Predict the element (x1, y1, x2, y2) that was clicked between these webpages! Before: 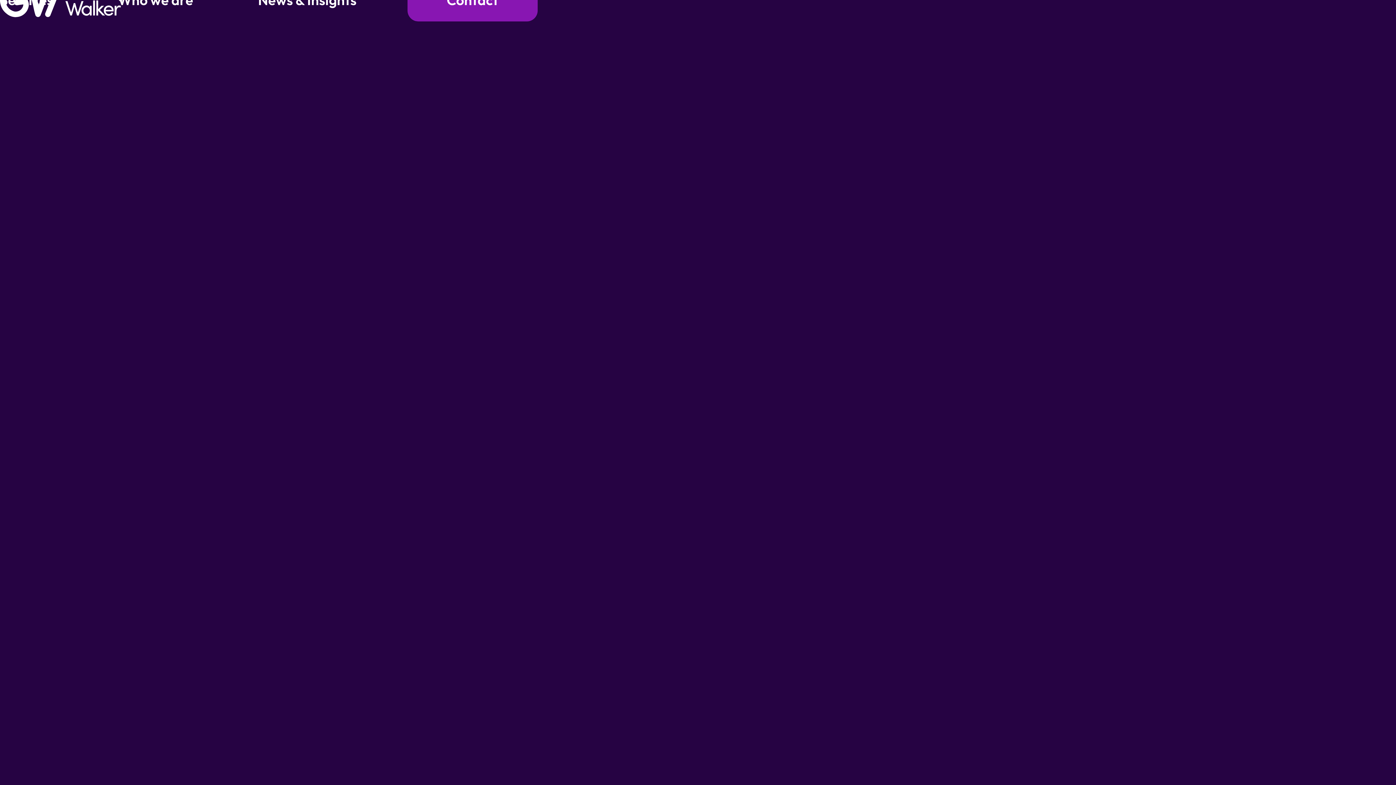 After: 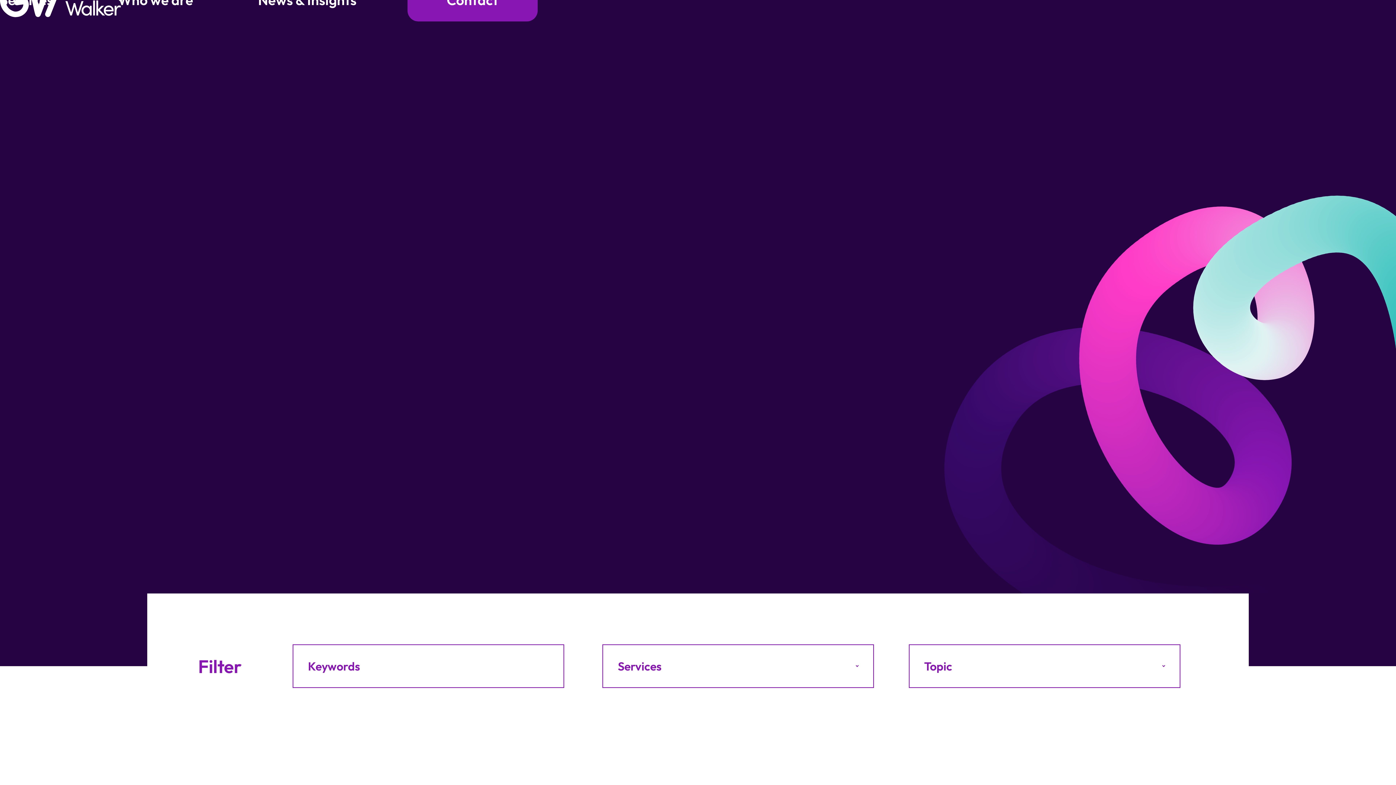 Action: bbox: (258, -6, 356, 6) label: News & Insights